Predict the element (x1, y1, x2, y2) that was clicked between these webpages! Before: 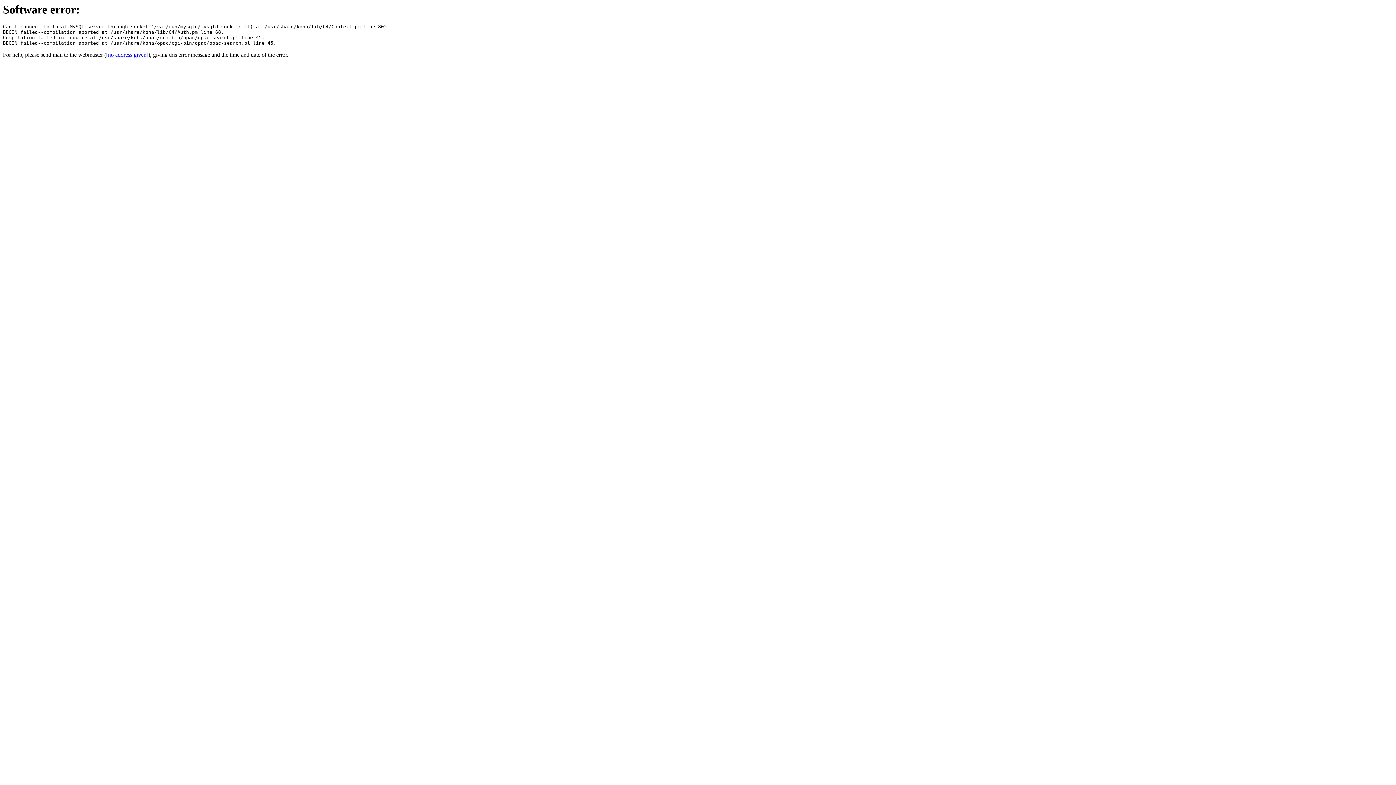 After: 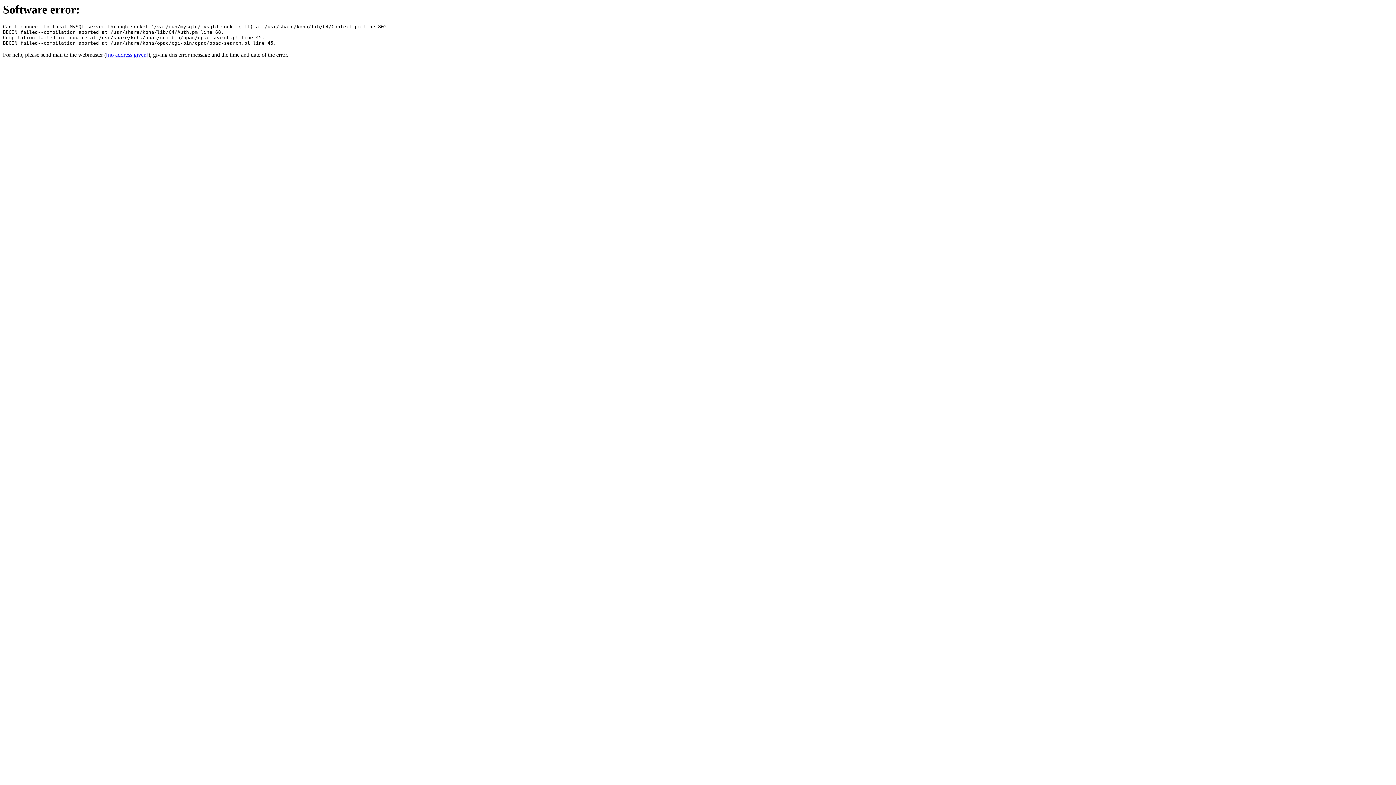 Action: label: [no address given] bbox: (106, 51, 148, 57)